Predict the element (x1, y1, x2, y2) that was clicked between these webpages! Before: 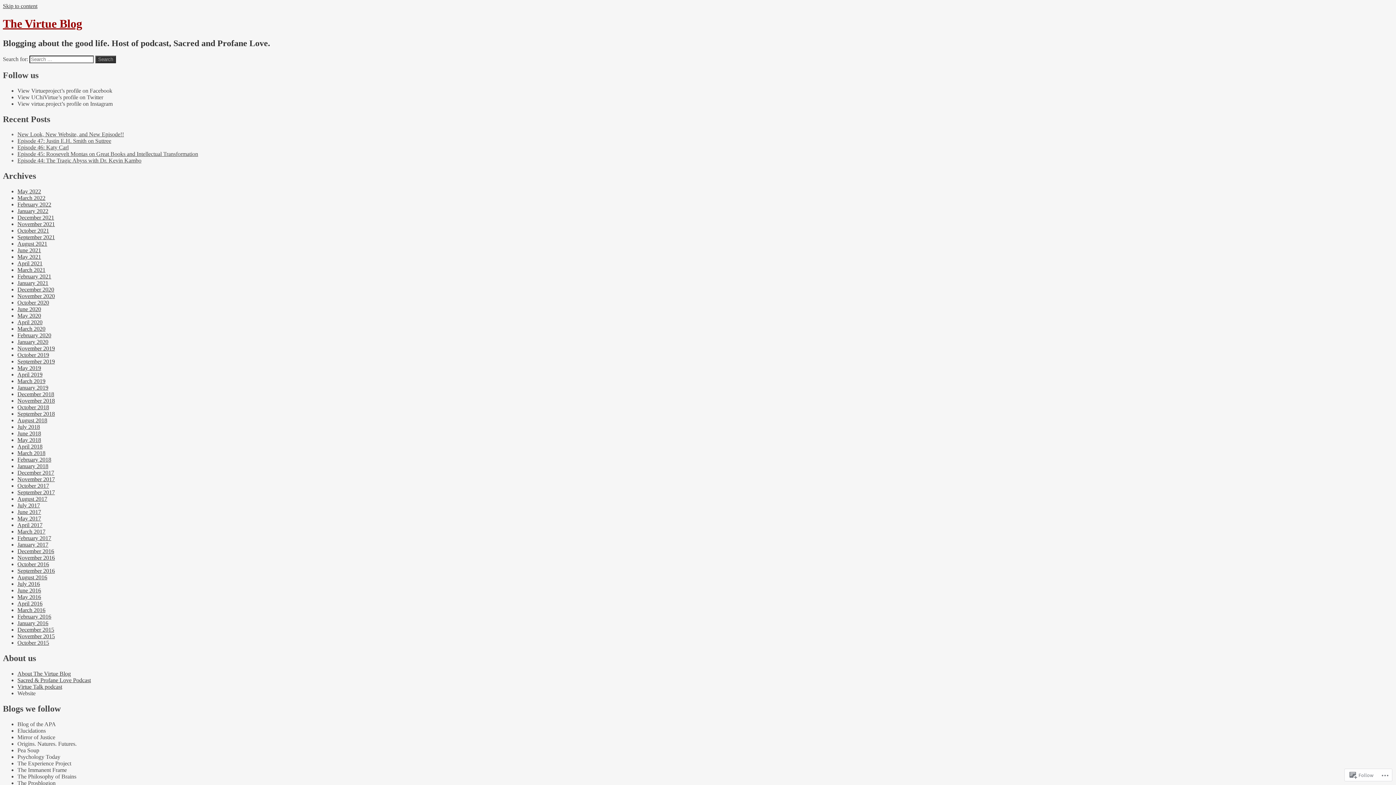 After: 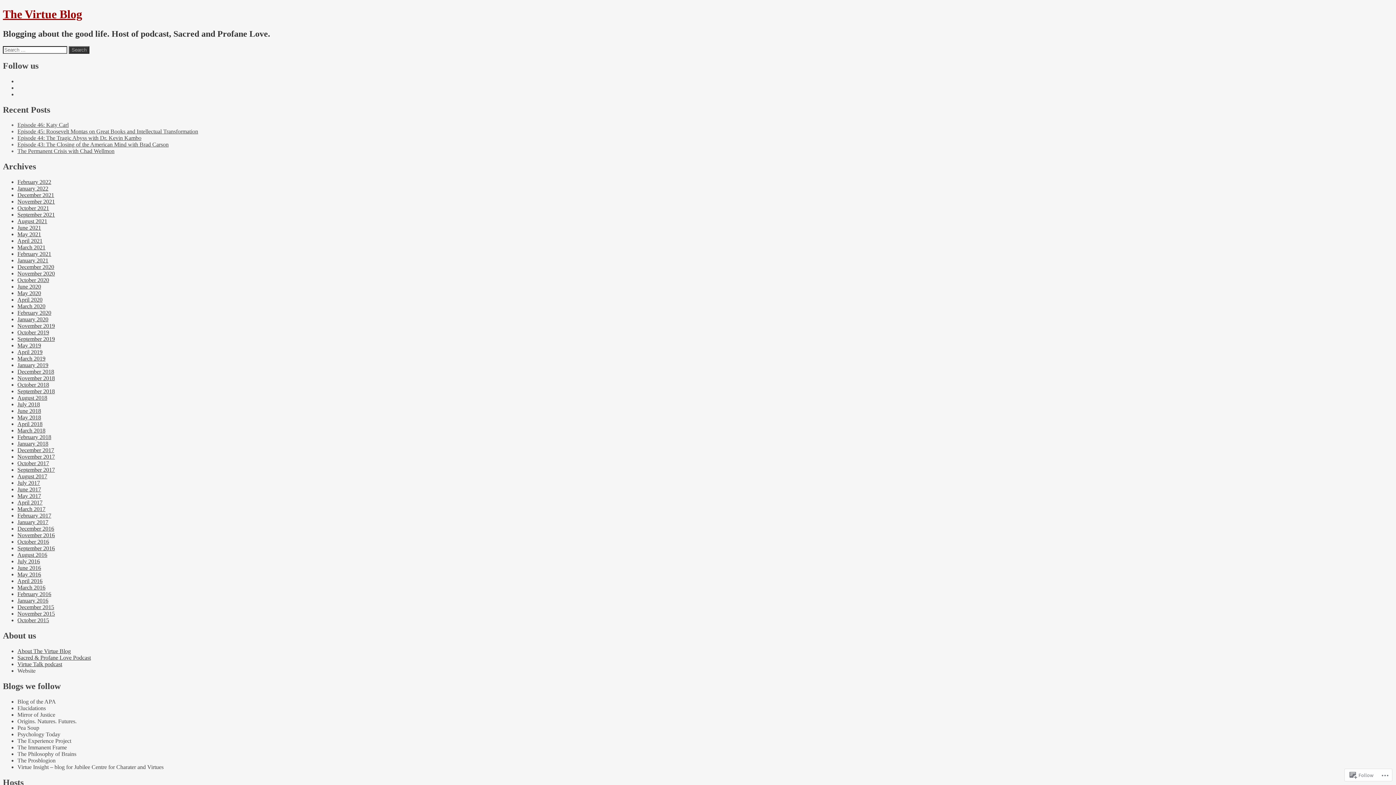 Action: label: April 2017 bbox: (17, 522, 42, 528)